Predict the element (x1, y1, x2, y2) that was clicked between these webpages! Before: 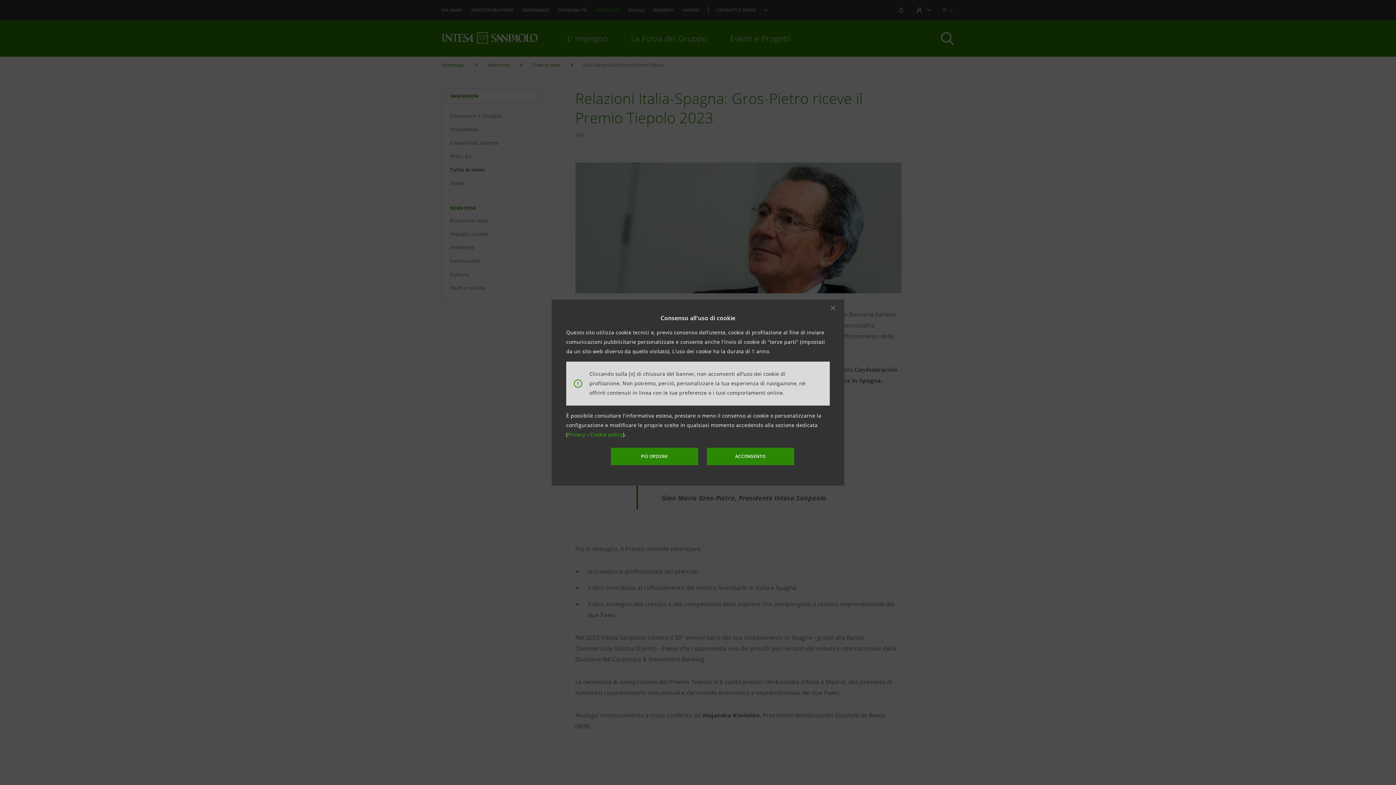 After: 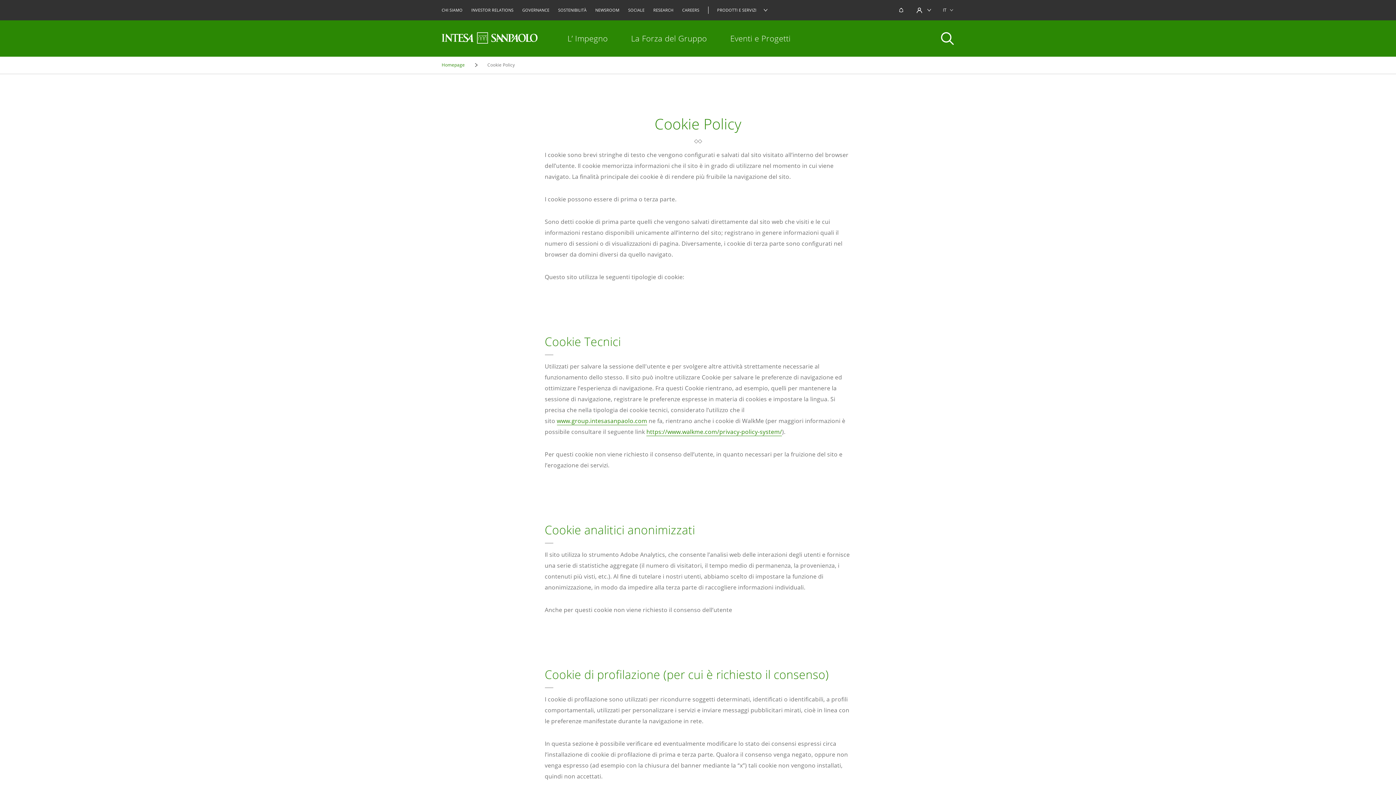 Action: label: Cookie policy bbox: (590, 431, 623, 438)